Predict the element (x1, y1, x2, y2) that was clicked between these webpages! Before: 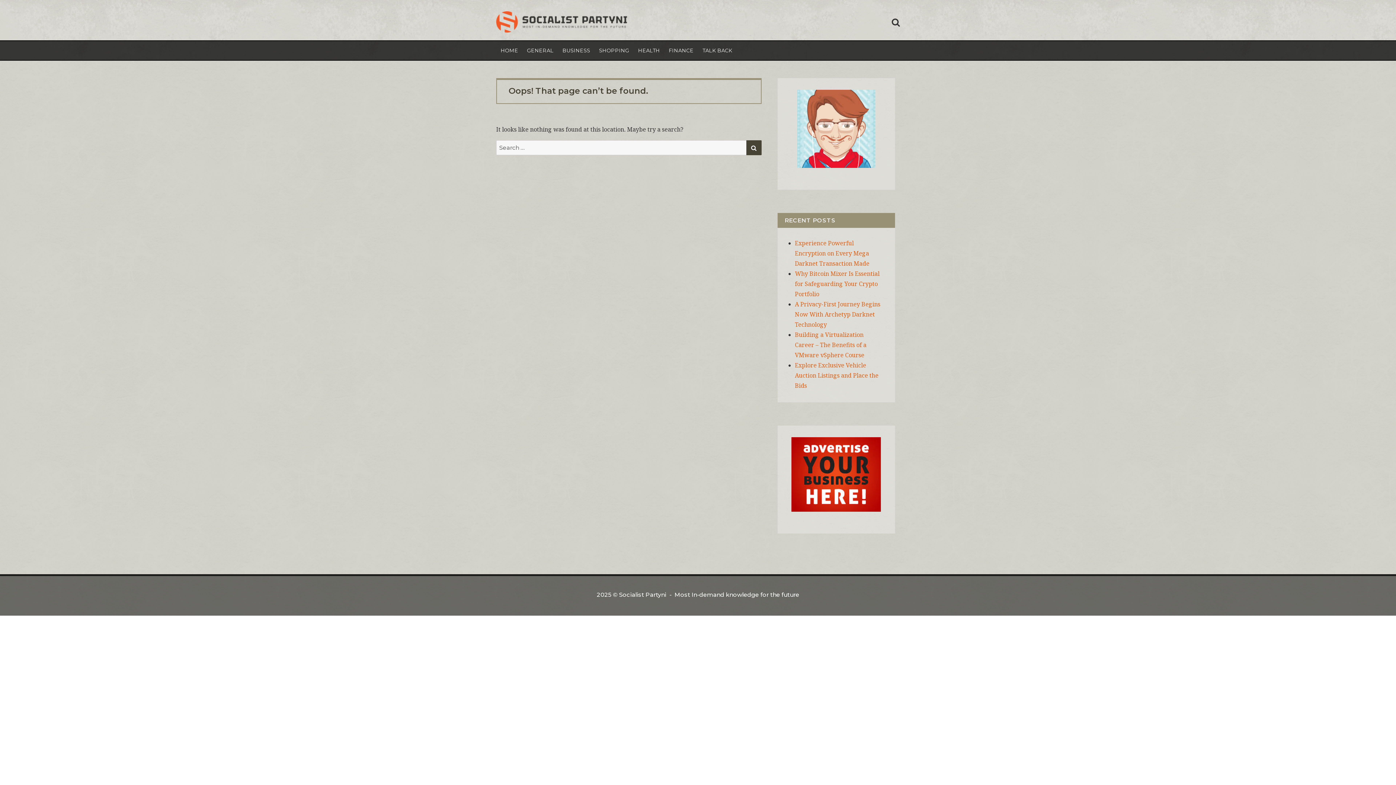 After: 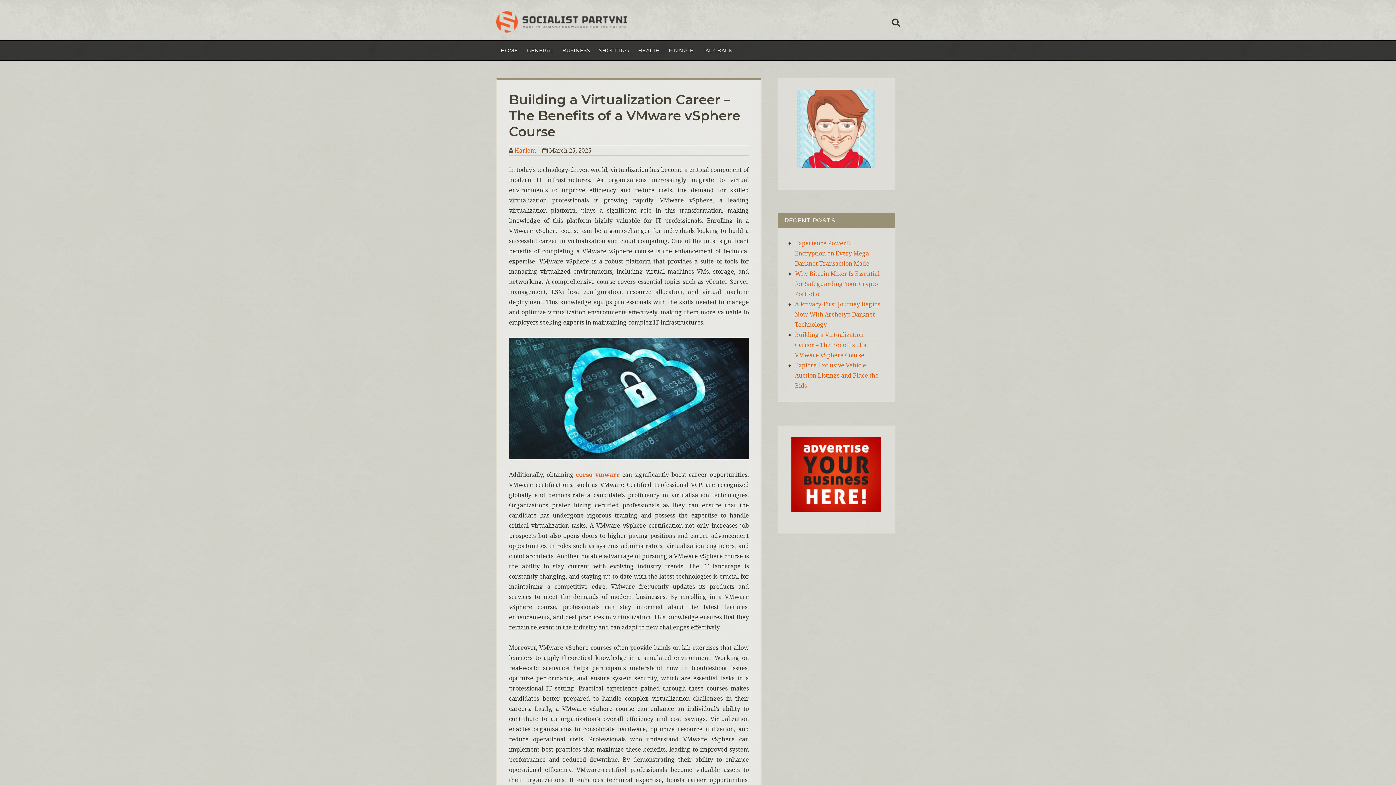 Action: bbox: (795, 331, 866, 359) label: Building a Virtualization Career – The Benefits of a VMware vSphere Course